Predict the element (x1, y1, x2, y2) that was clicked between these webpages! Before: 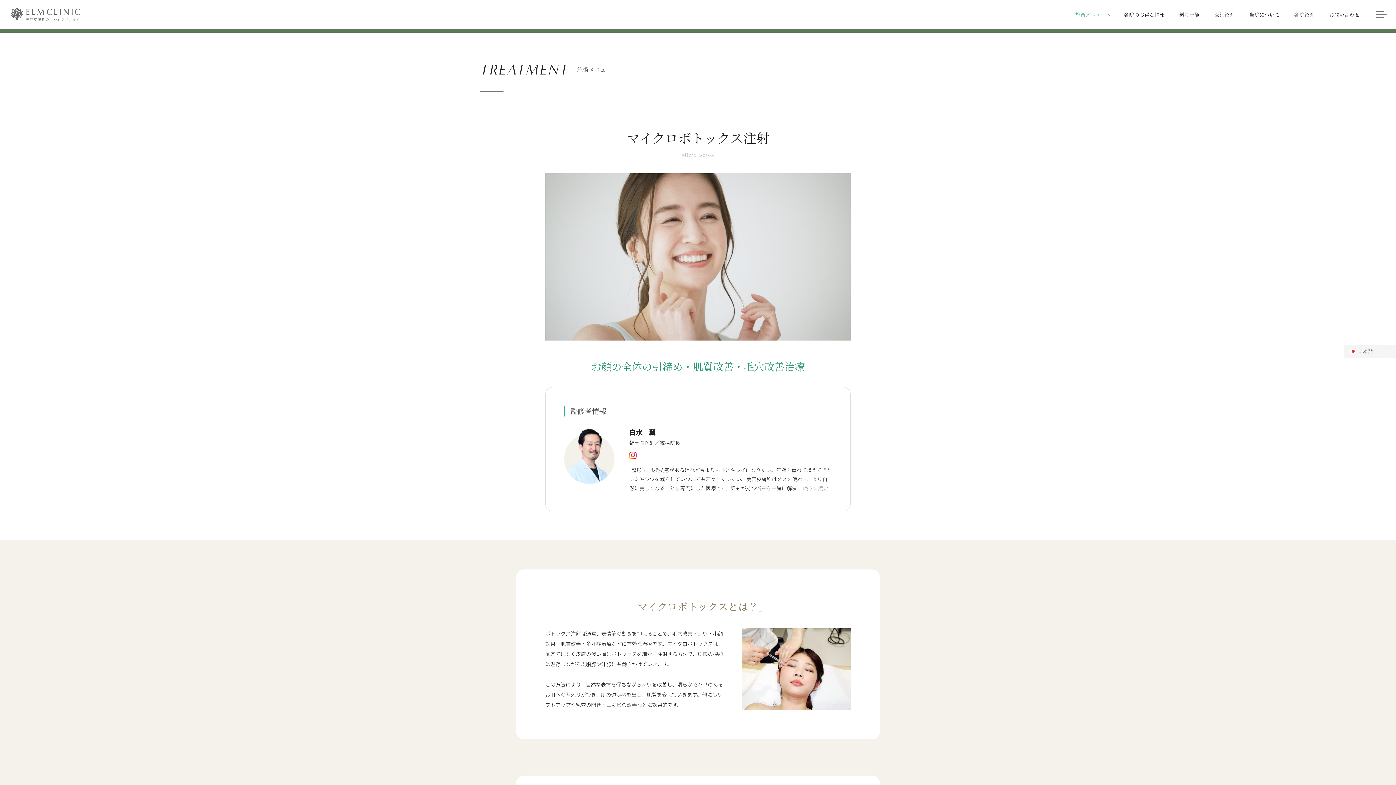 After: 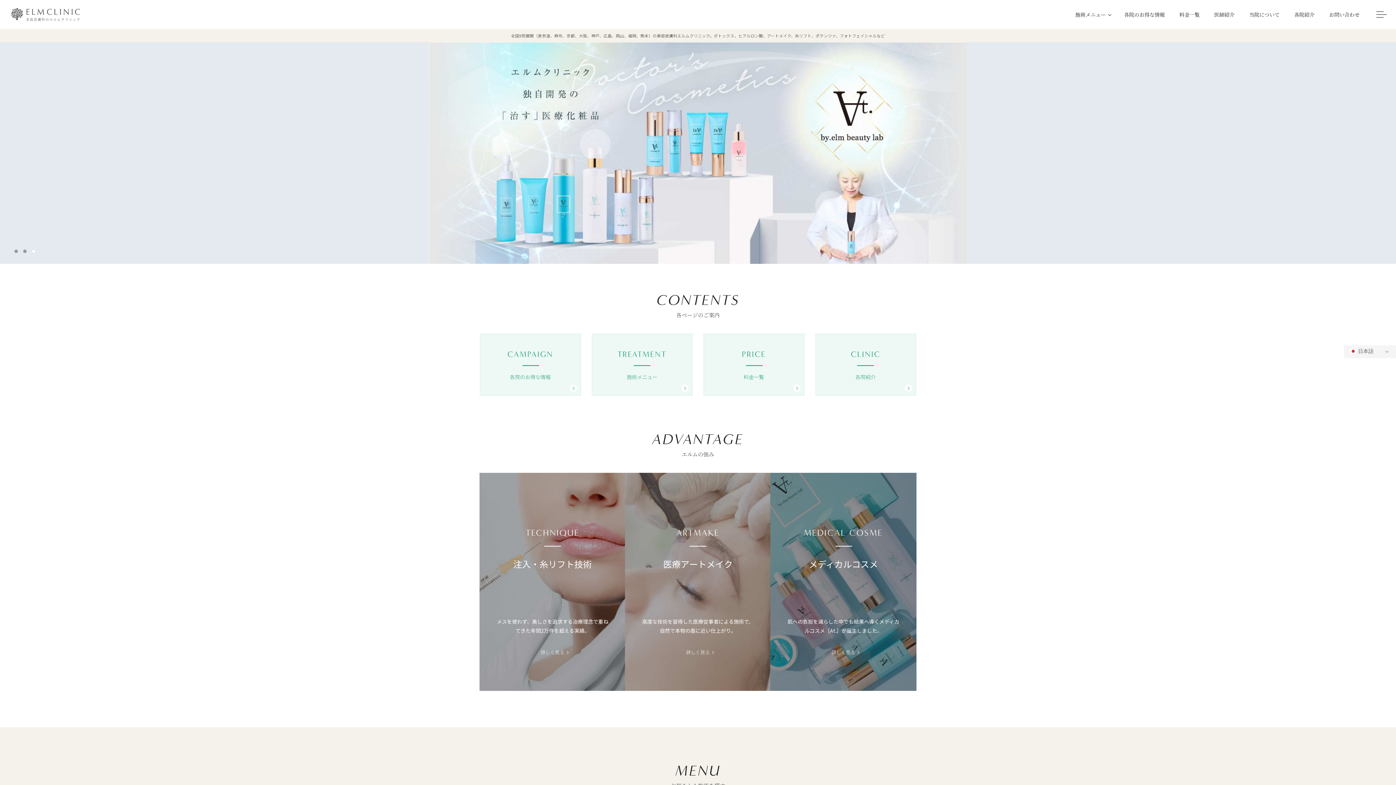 Action: bbox: (10, 8, 80, 15)